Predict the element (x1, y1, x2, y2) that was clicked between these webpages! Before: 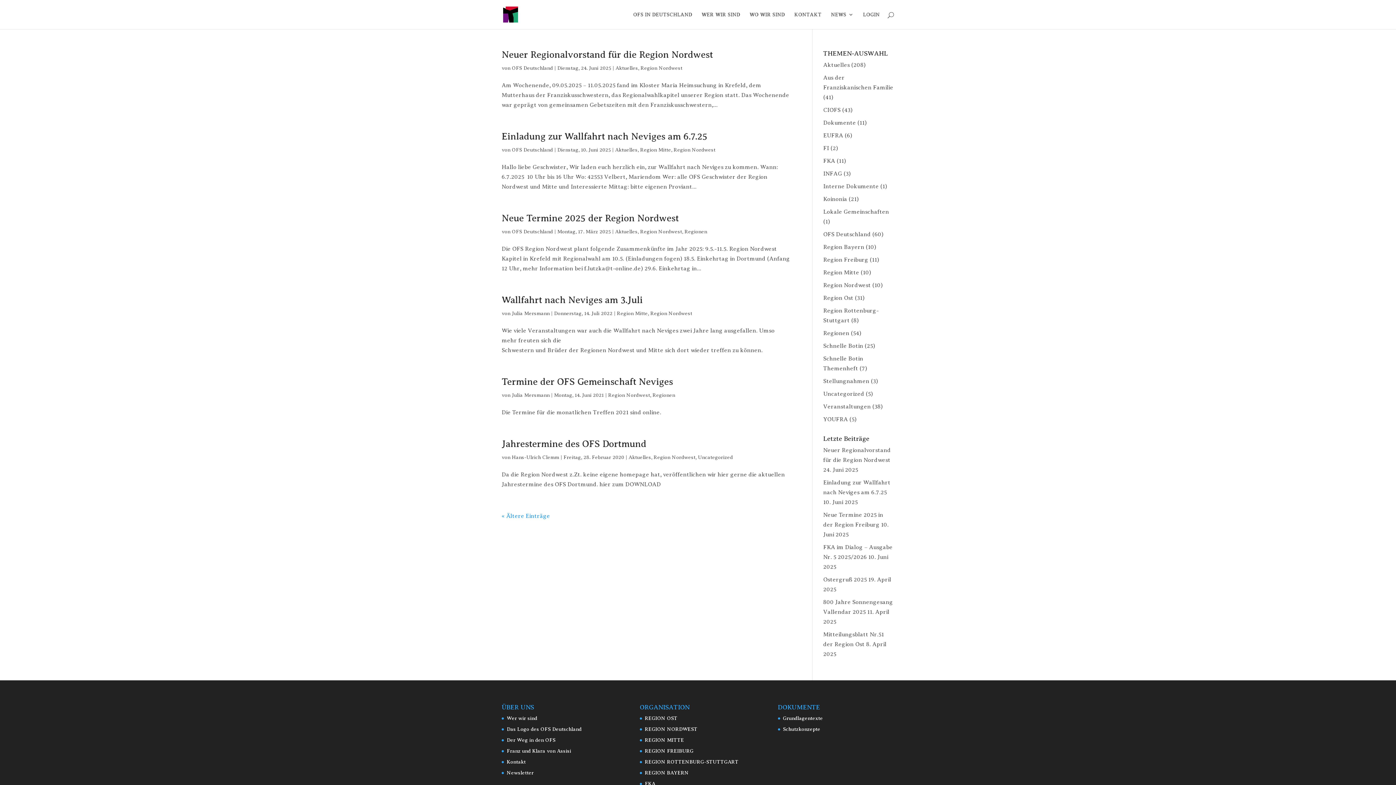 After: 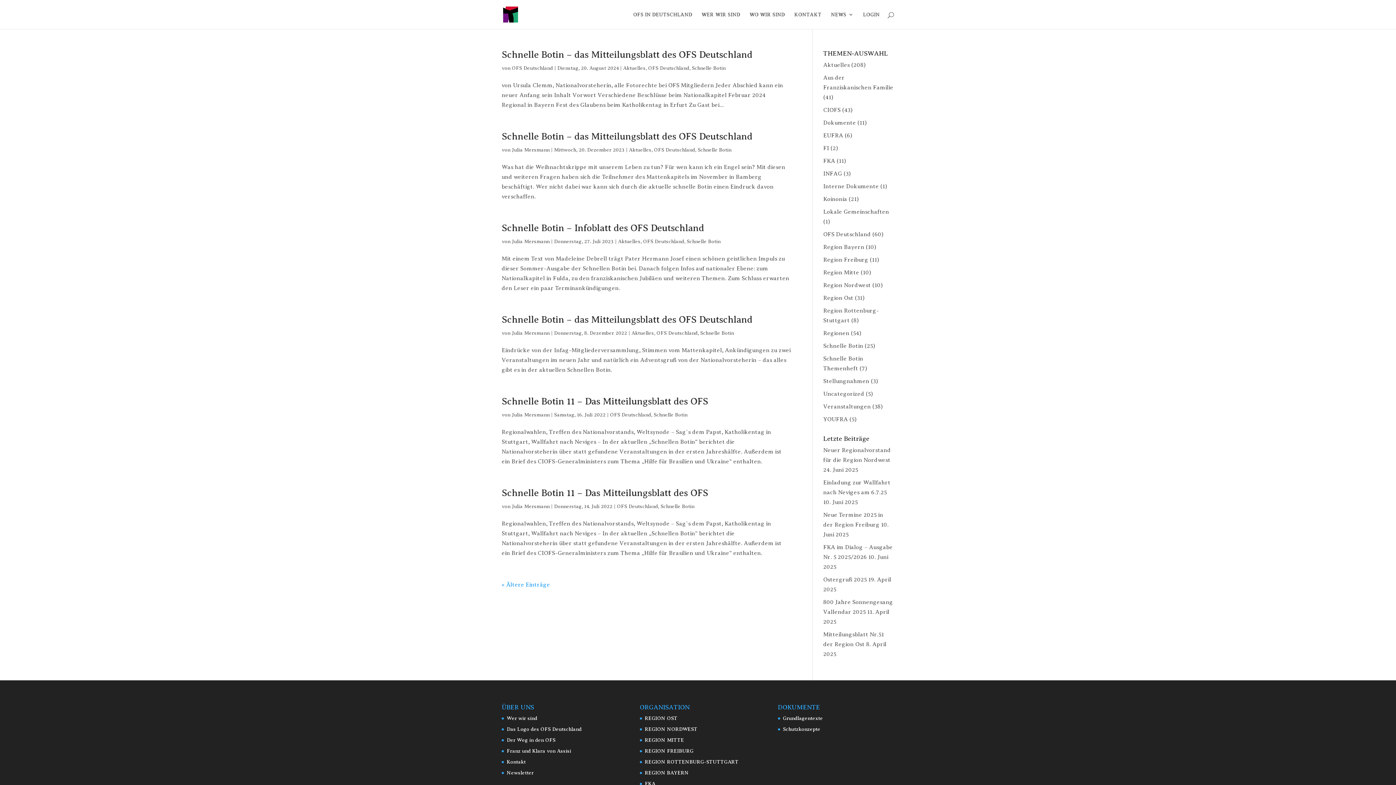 Action: bbox: (823, 342, 863, 349) label: Schnelle Botin